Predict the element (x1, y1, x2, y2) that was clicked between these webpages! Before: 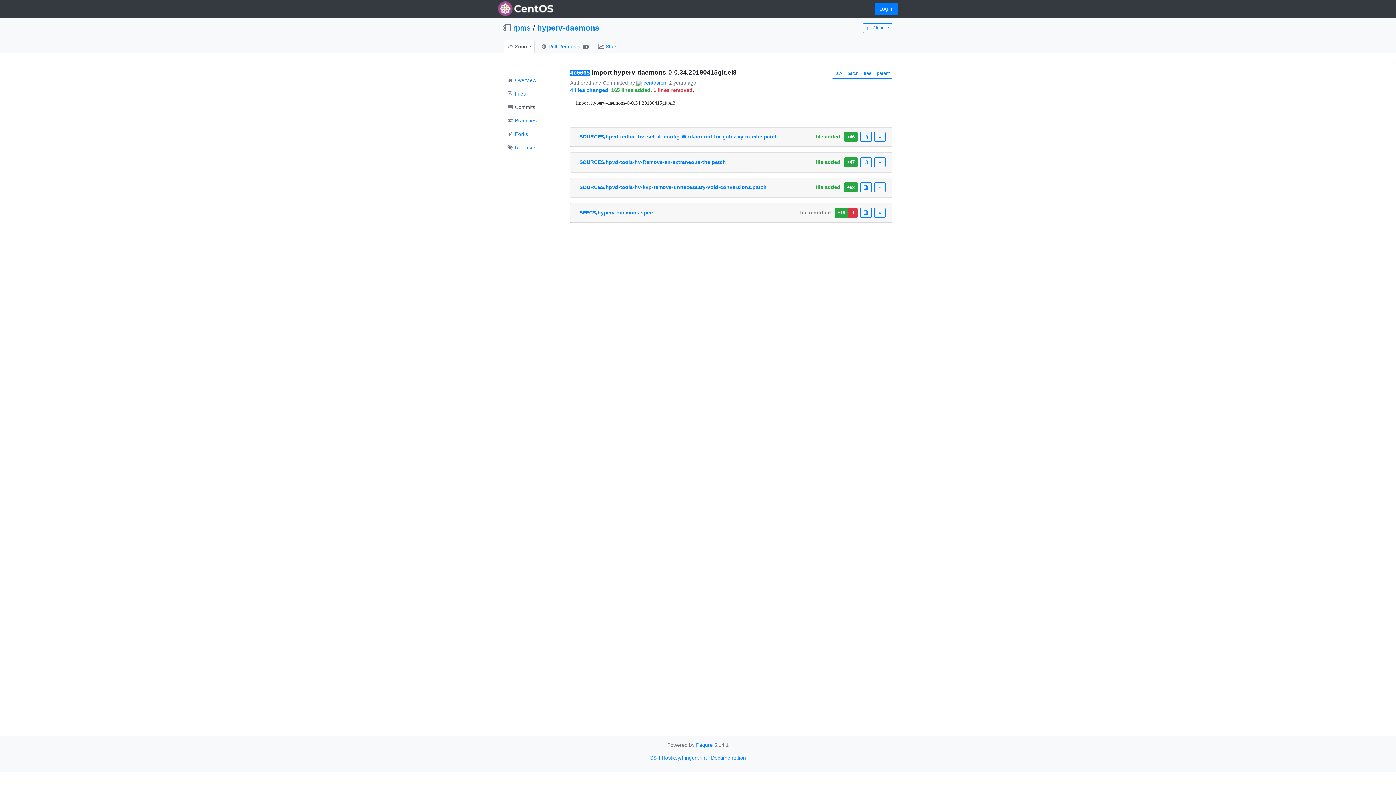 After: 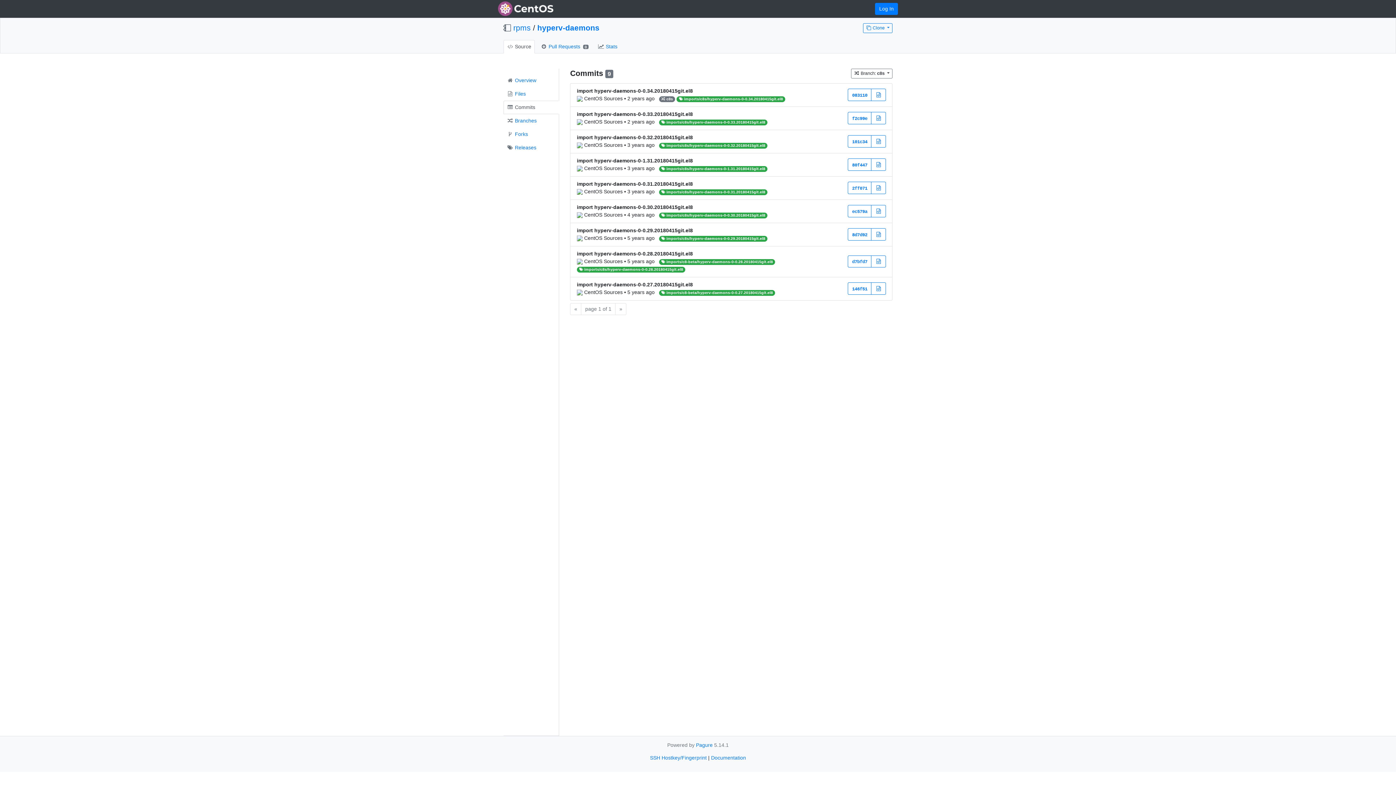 Action: label:  Commits bbox: (503, 100, 559, 114)